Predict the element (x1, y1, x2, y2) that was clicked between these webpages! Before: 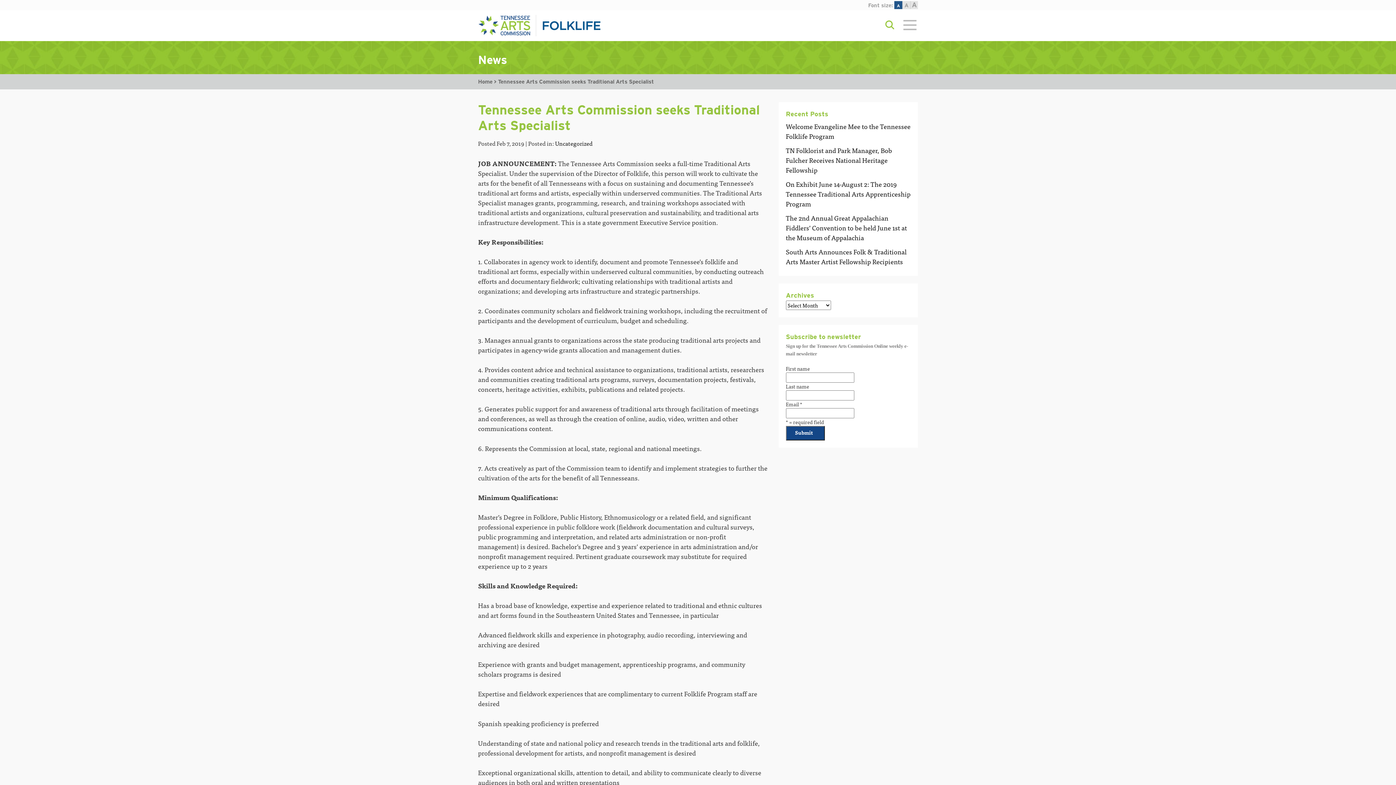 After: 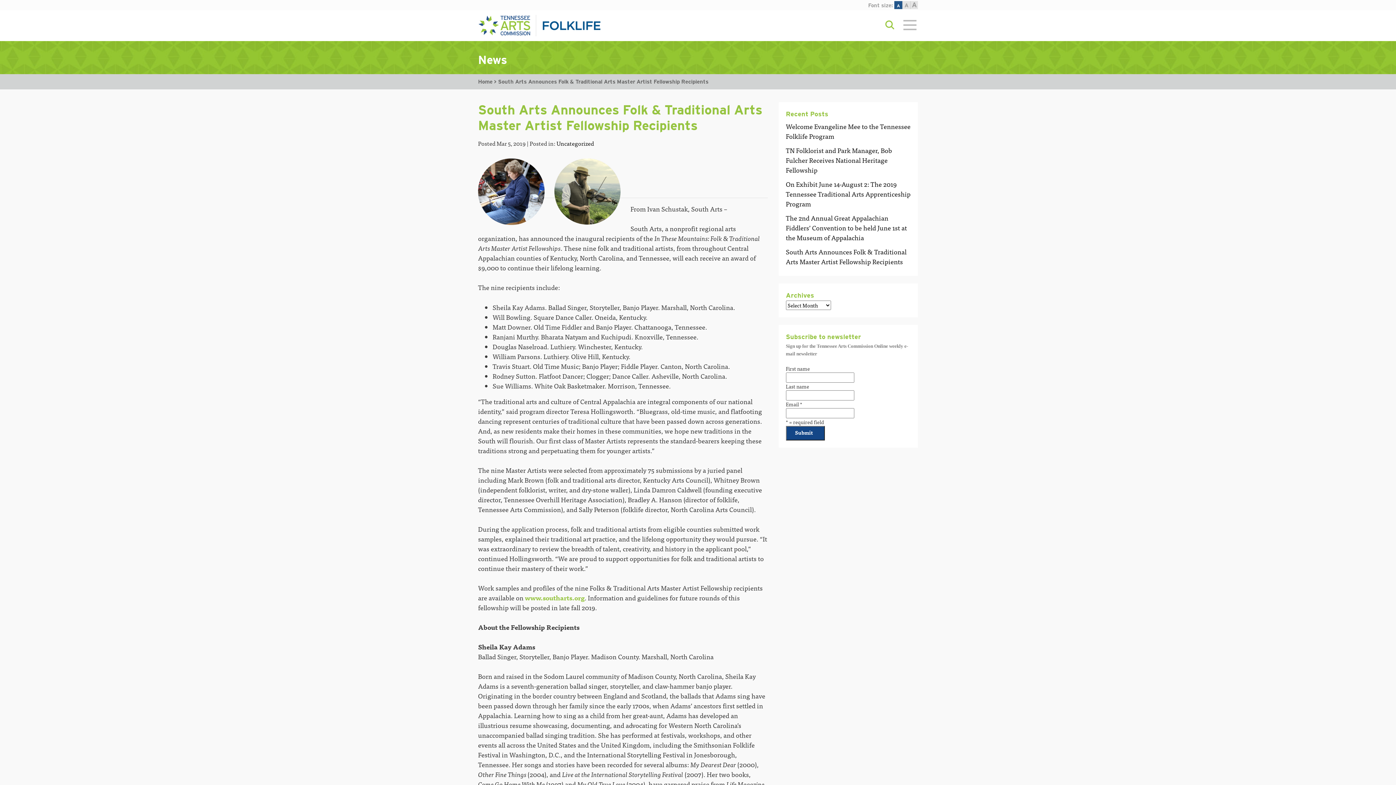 Action: label: South Arts Announces Folk & Traditional Arts Master Artist Fellowship Recipients bbox: (786, 244, 910, 268)